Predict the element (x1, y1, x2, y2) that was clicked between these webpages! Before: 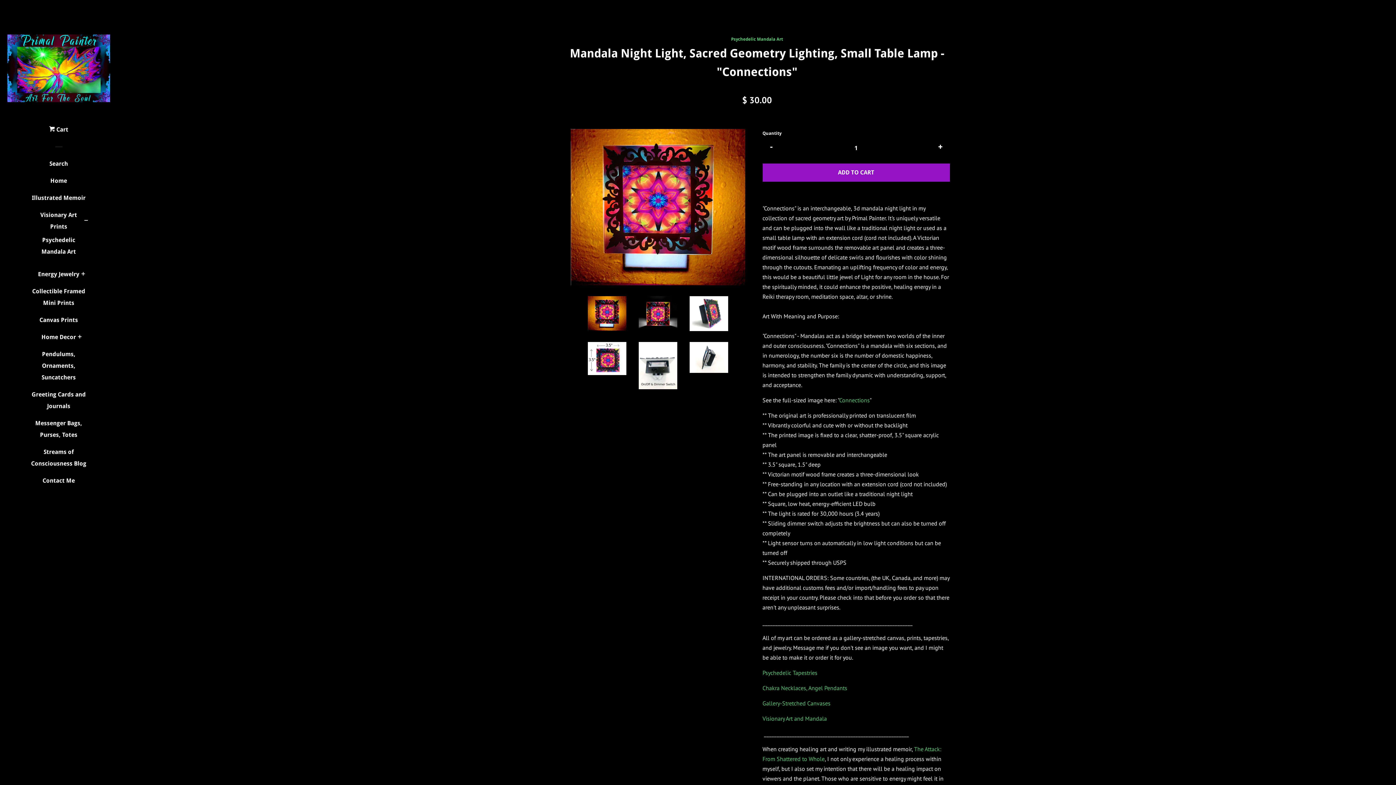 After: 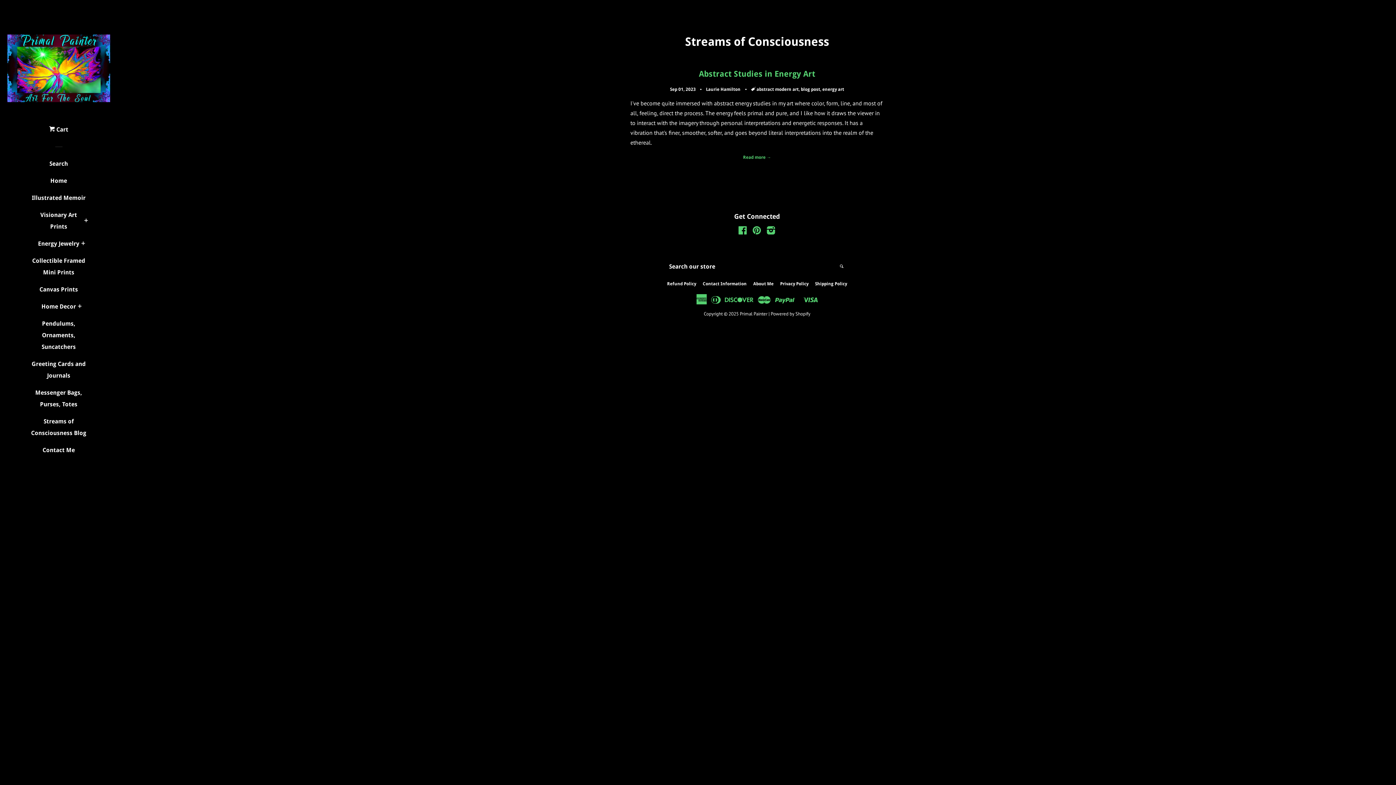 Action: bbox: (29, 446, 87, 475) label: Streams of Consciousness Blog